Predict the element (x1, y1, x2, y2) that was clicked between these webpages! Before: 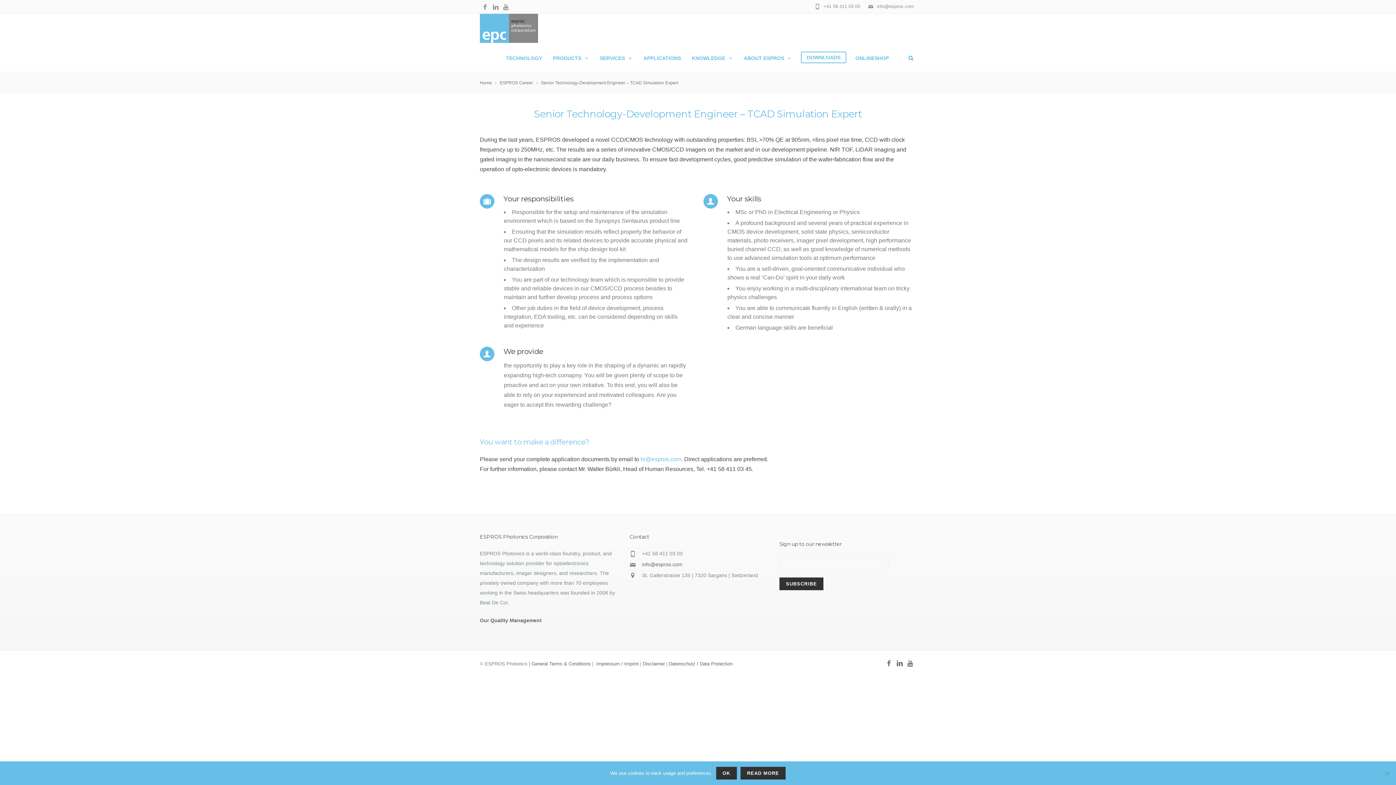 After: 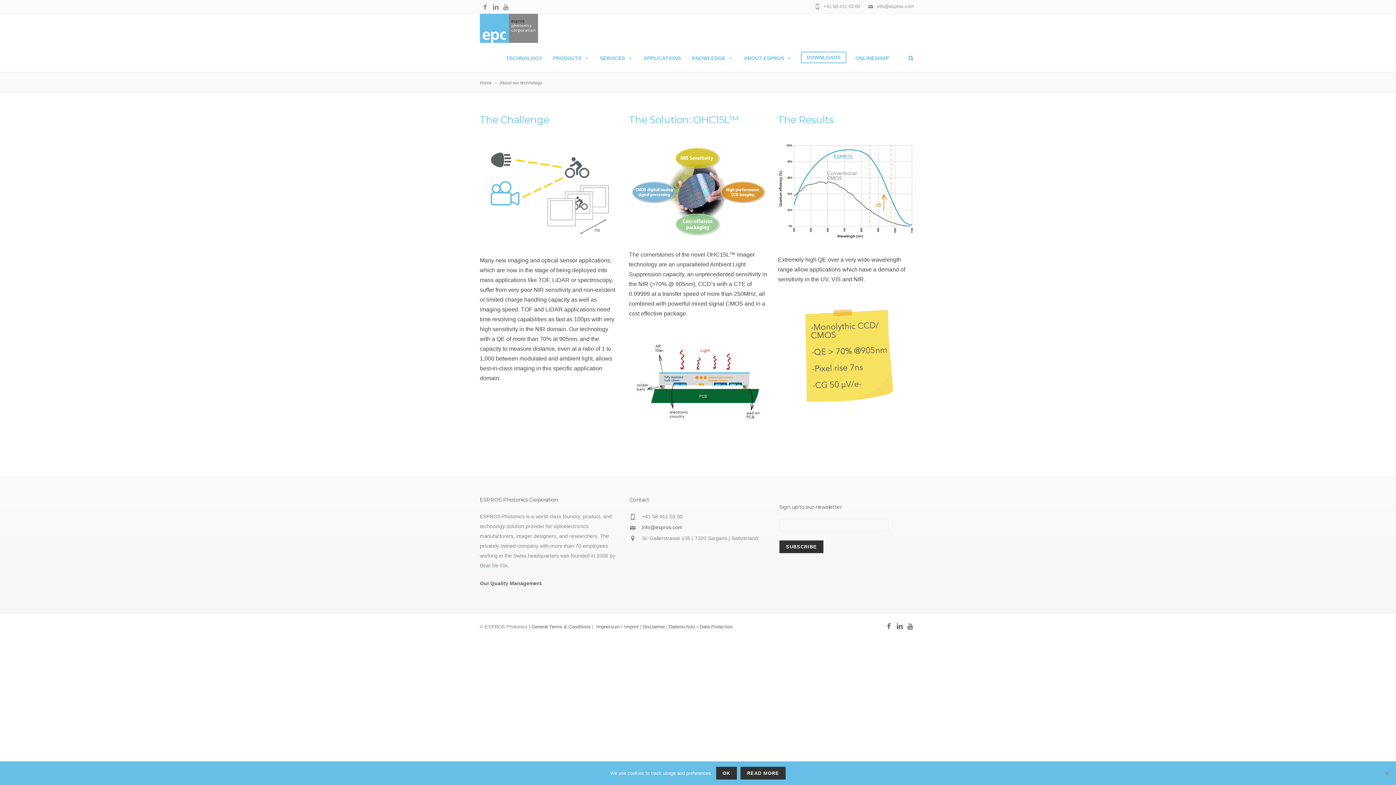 Action: bbox: (500, 42, 547, 72) label: TECHNOLOGY